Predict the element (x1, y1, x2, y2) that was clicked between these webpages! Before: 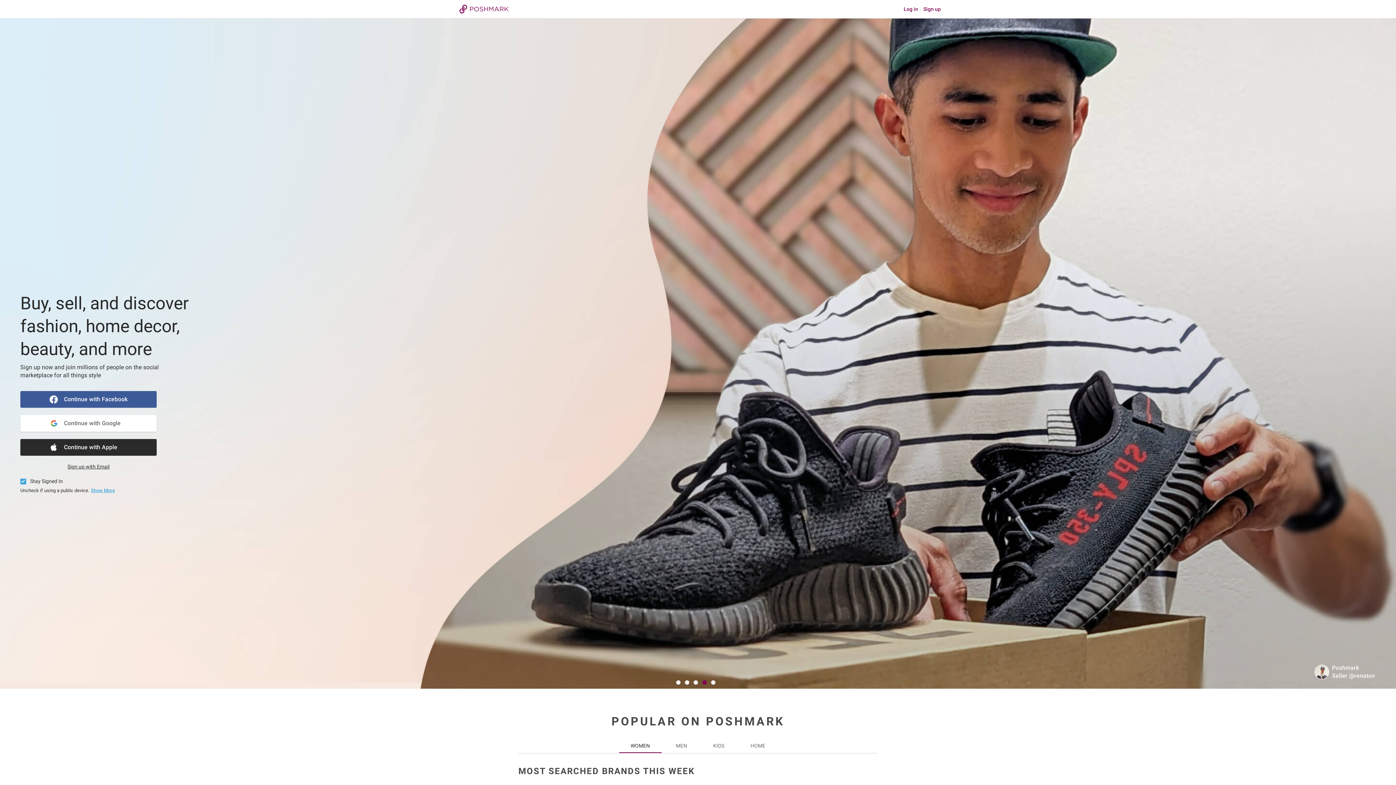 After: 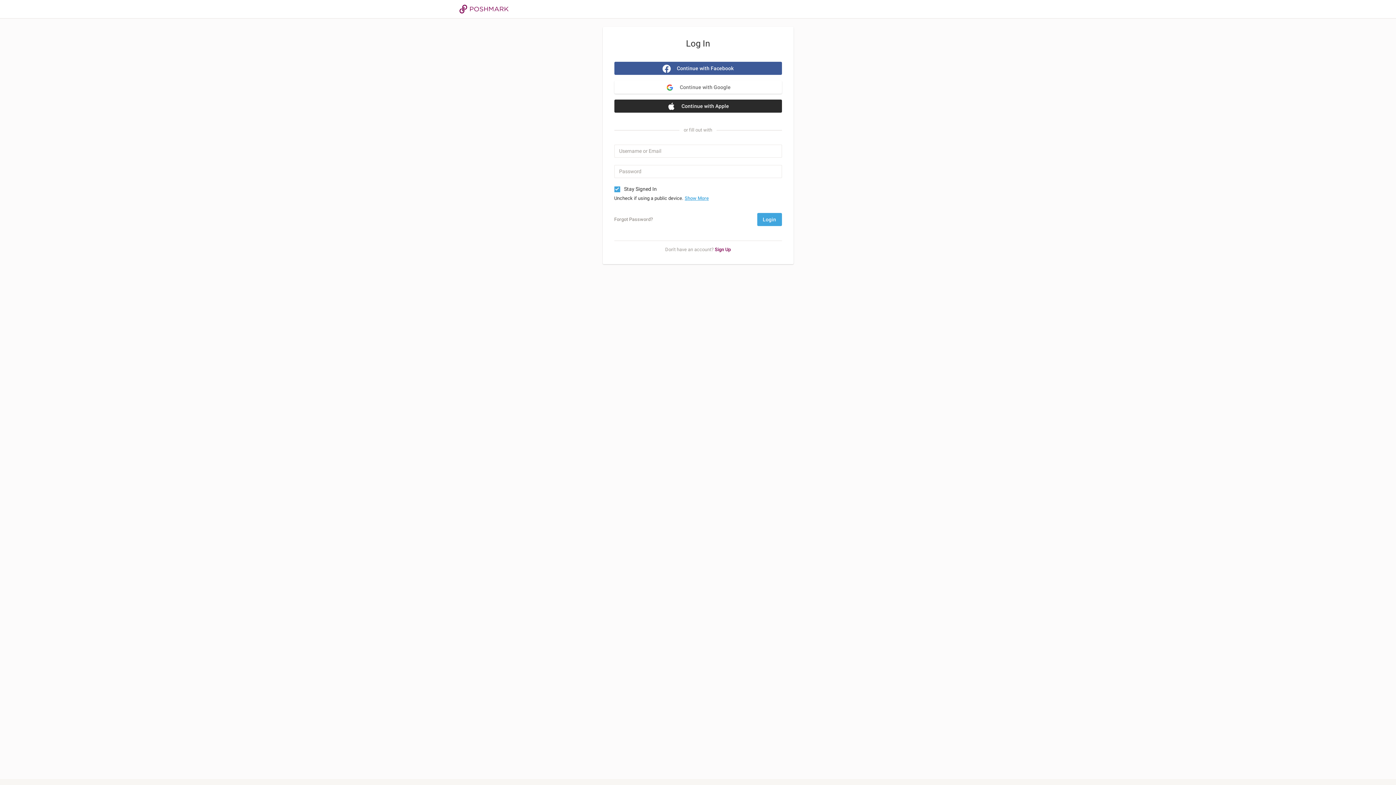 Action: bbox: (903, 6, 918, 12) label: Log in